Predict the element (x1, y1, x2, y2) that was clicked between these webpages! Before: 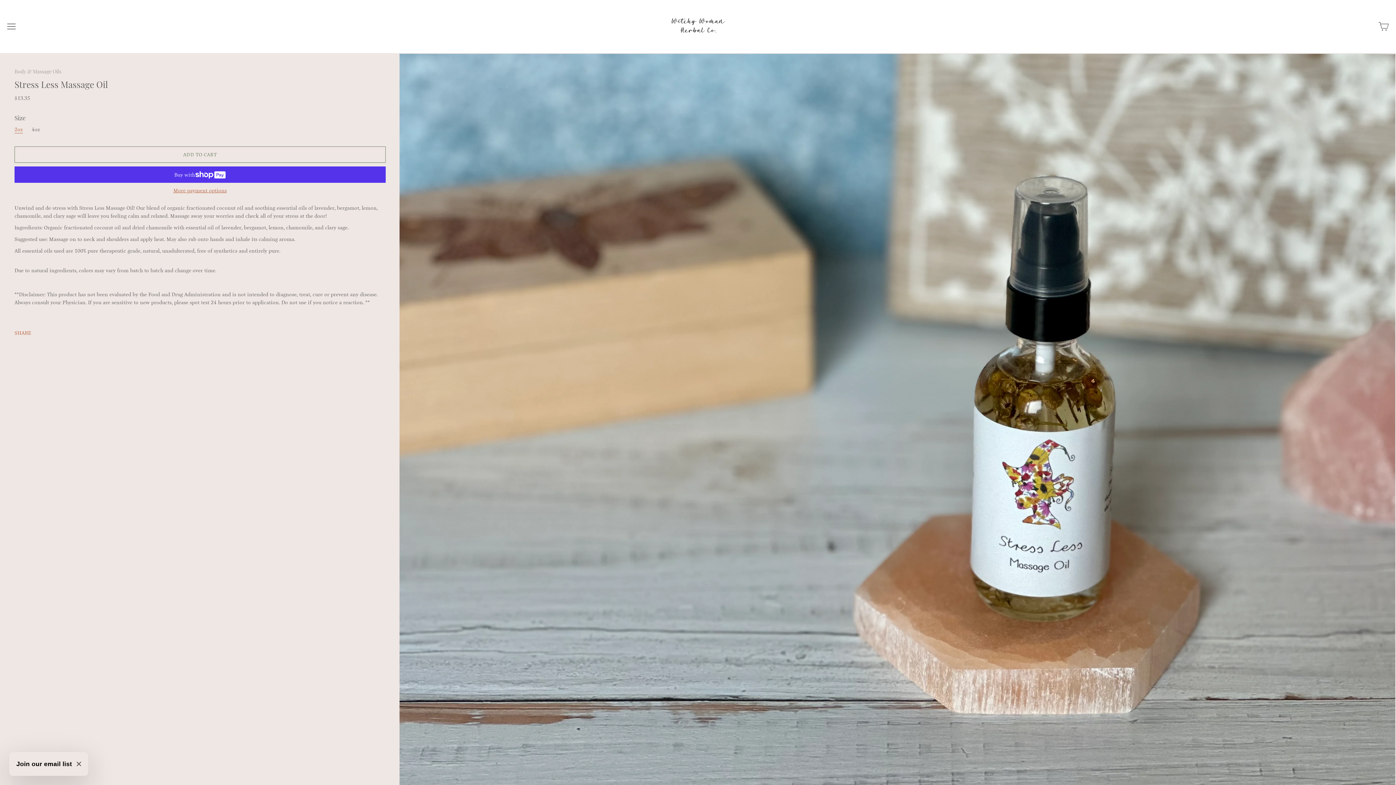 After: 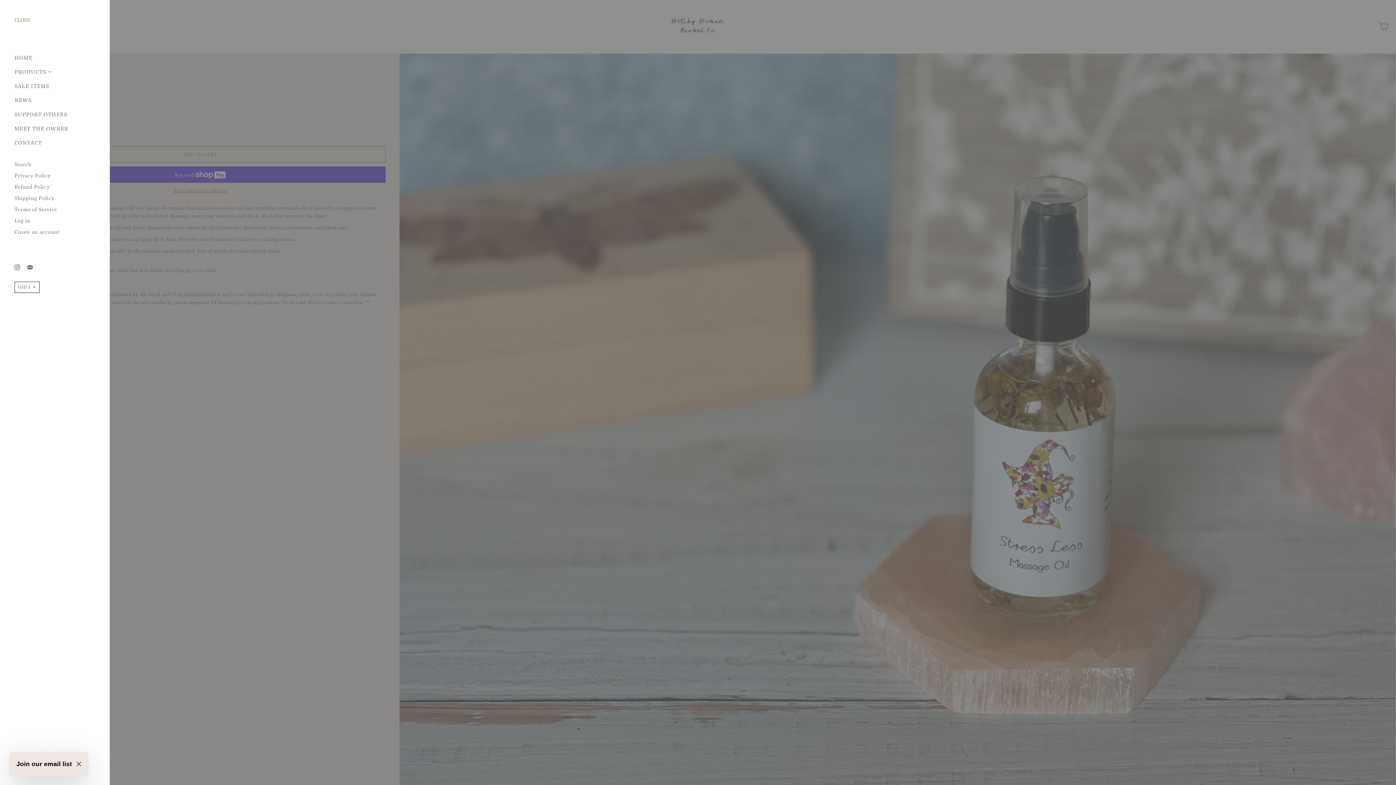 Action: bbox: (1, 14, 21, 38)